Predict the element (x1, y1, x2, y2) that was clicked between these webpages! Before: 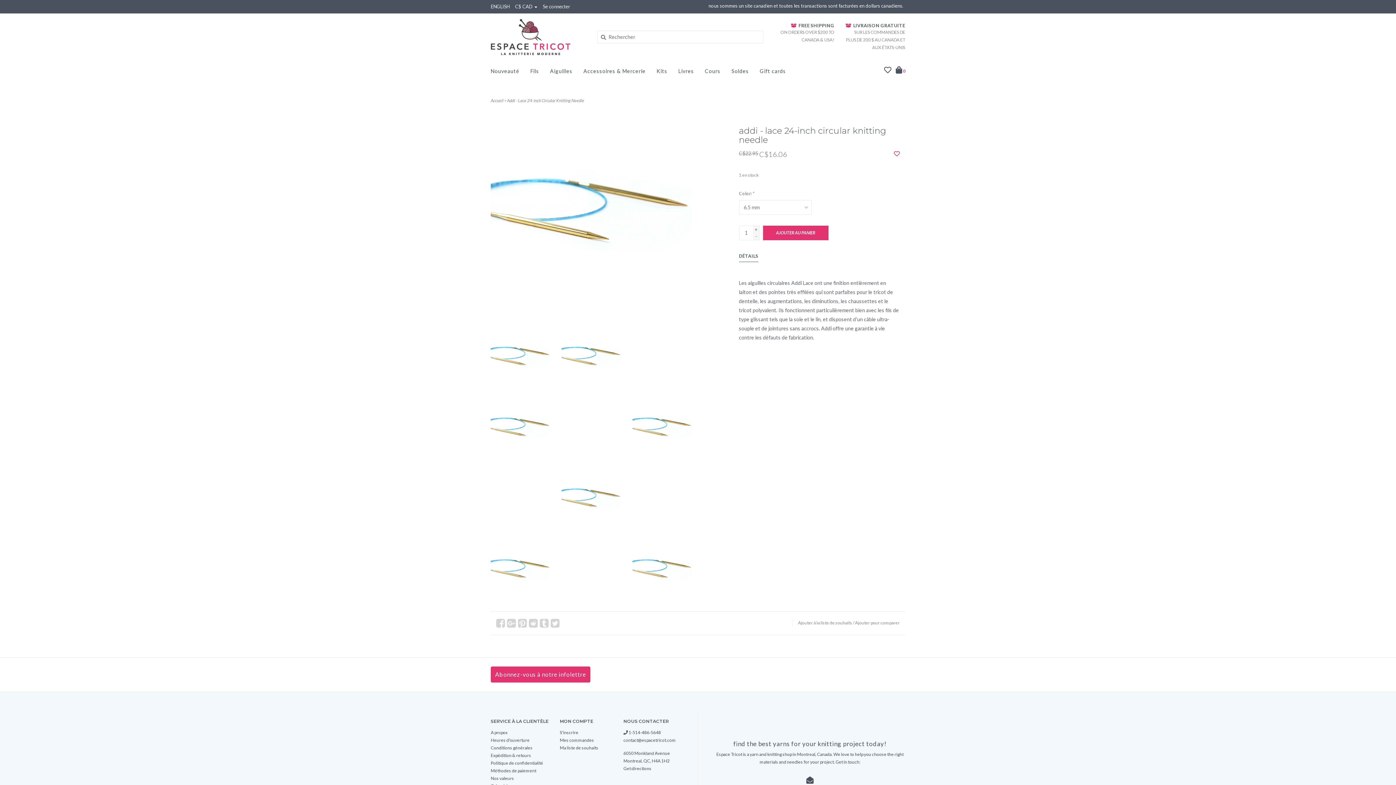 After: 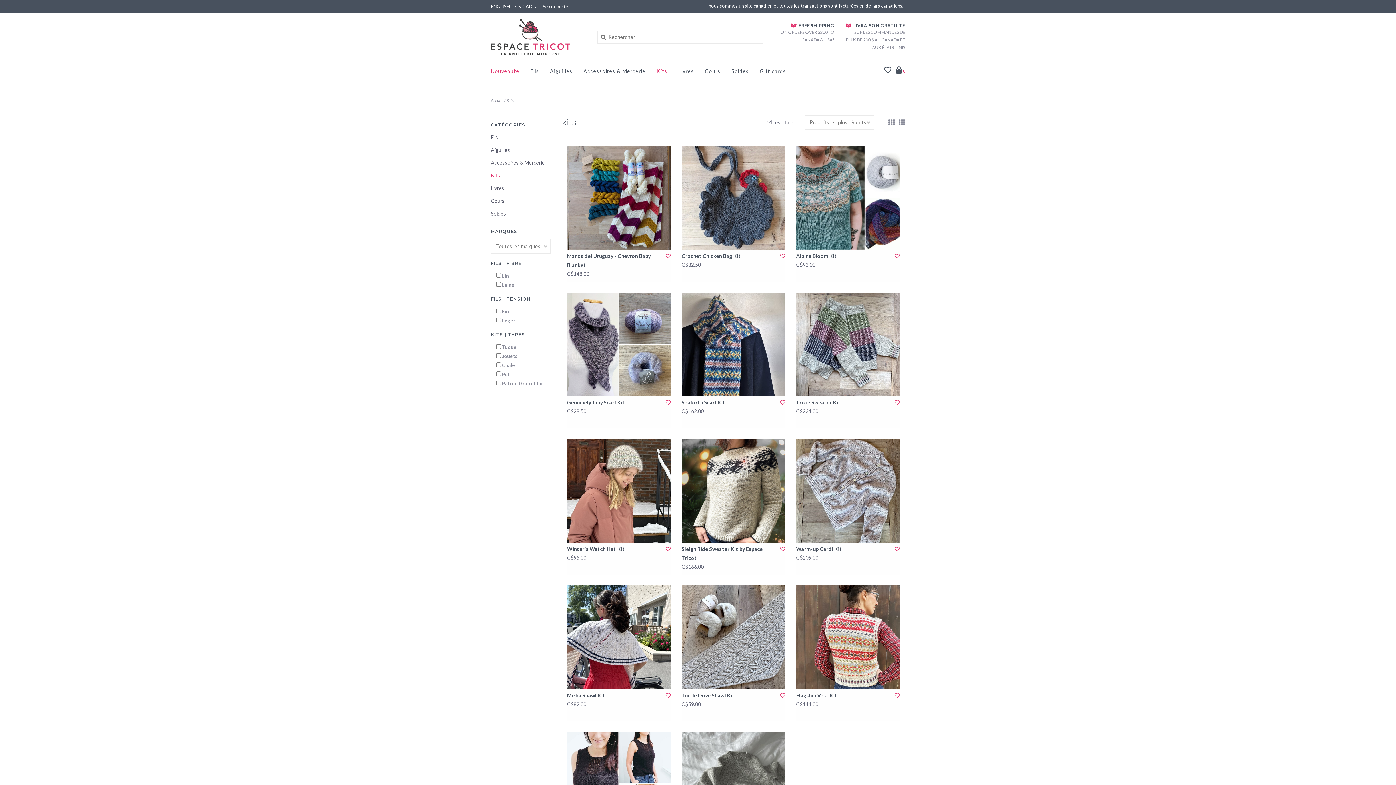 Action: bbox: (656, 66, 671, 80) label: Kits